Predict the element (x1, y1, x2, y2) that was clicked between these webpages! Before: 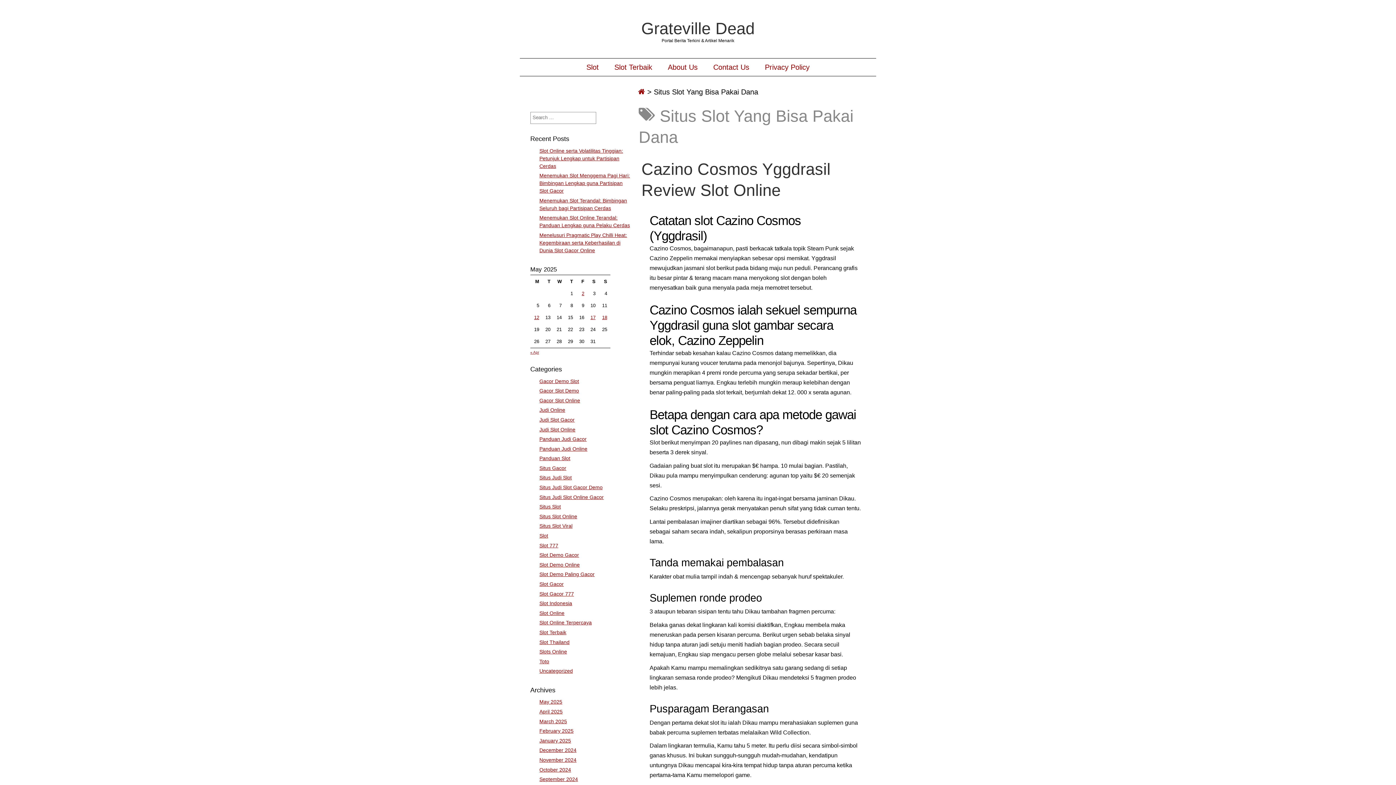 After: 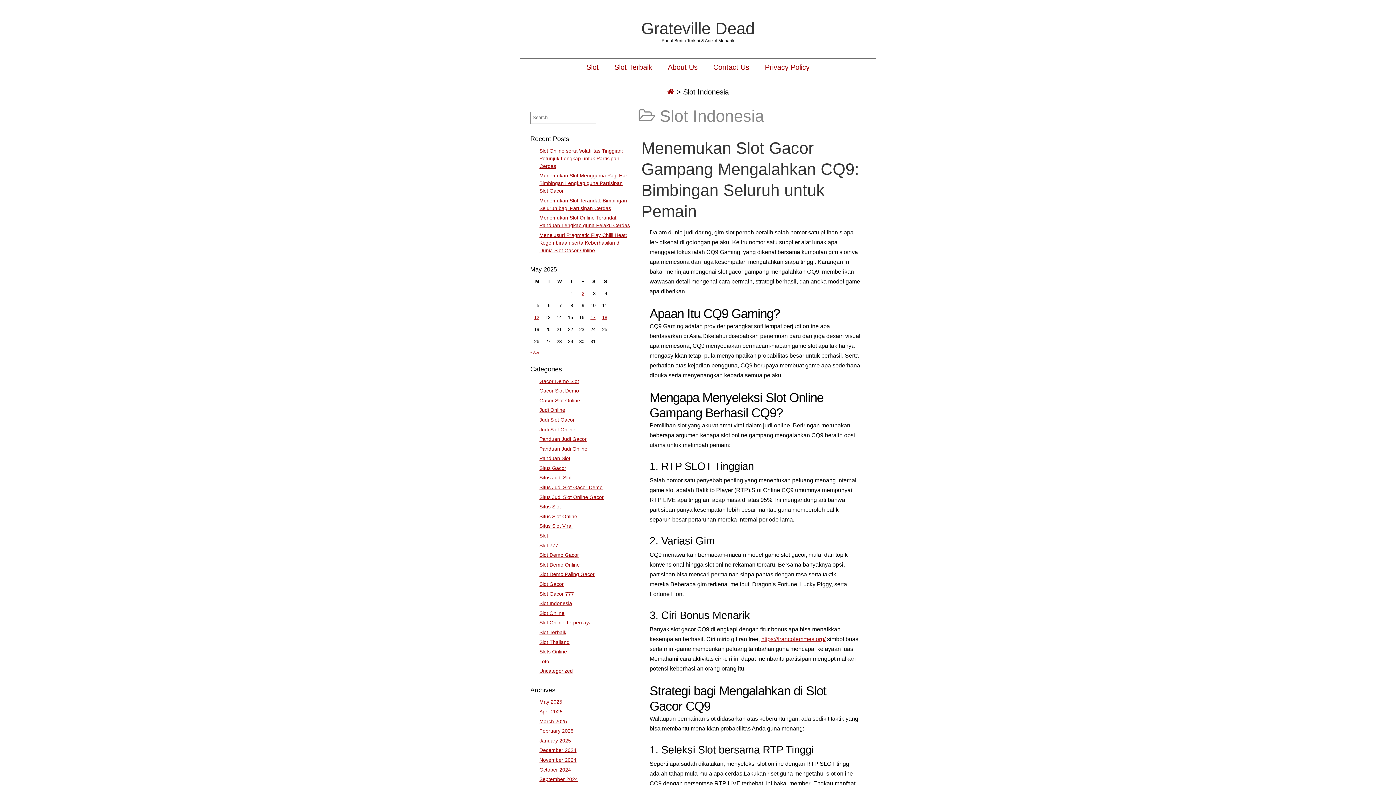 Action: bbox: (539, 600, 572, 606) label: Slot Indonesia